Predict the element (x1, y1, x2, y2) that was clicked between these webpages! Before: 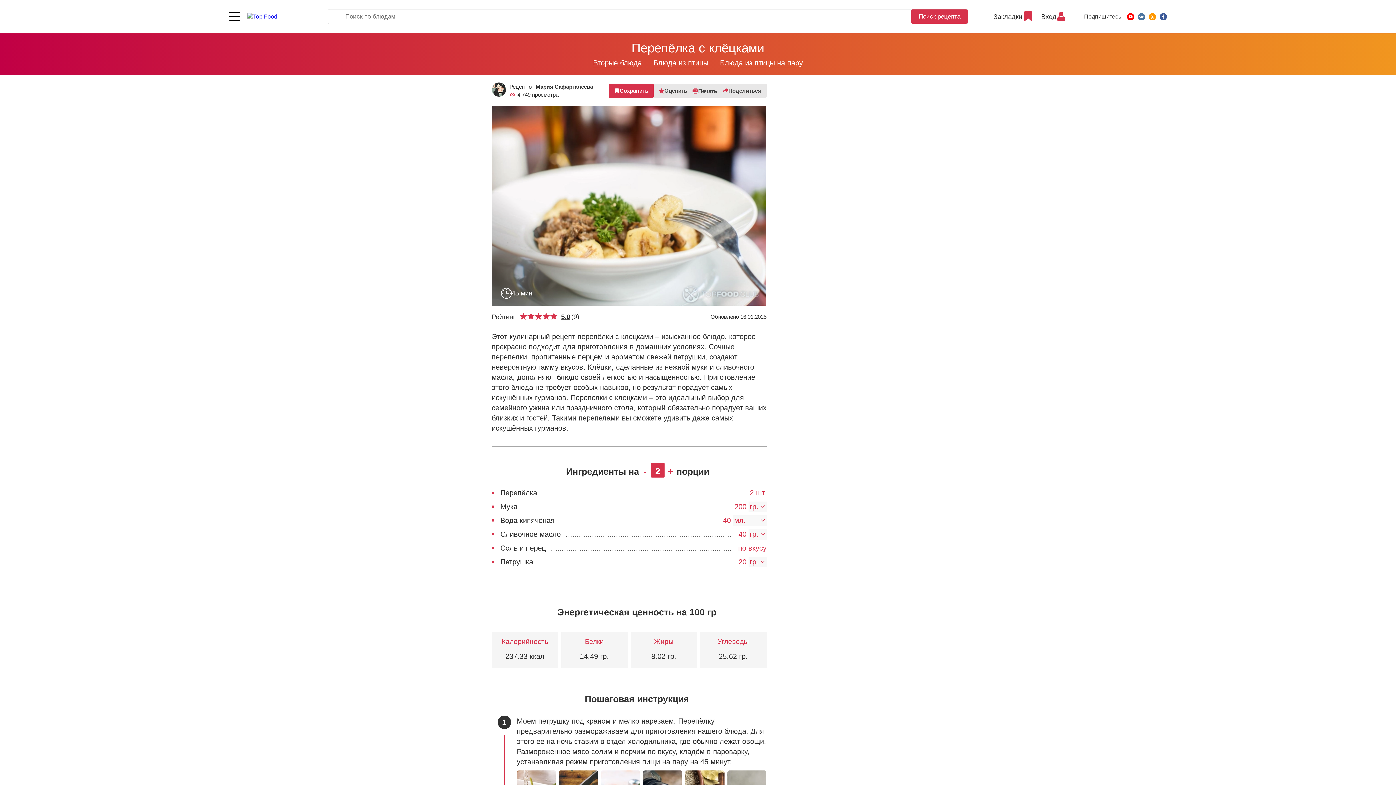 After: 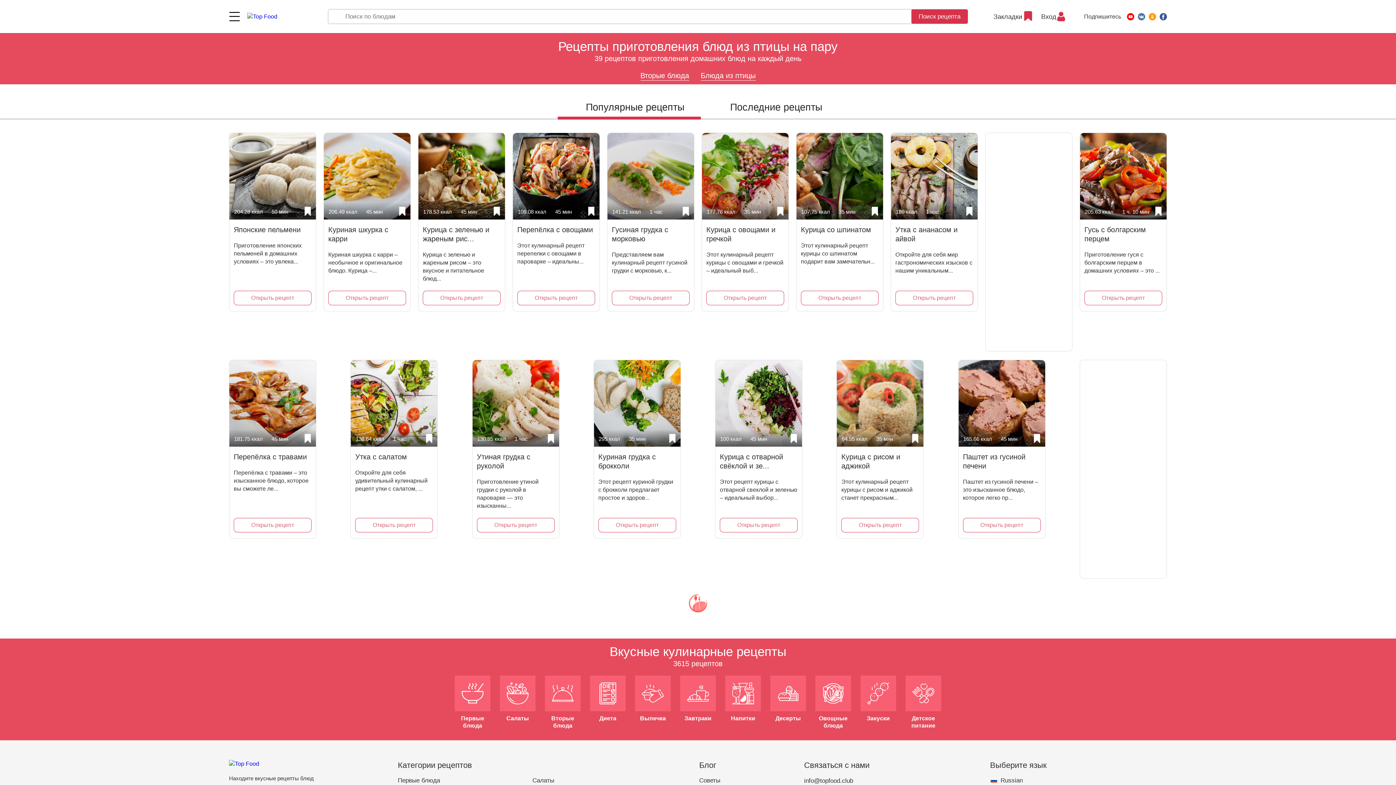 Action: label: Блюда из птицы на пару bbox: (720, 57, 803, 68)